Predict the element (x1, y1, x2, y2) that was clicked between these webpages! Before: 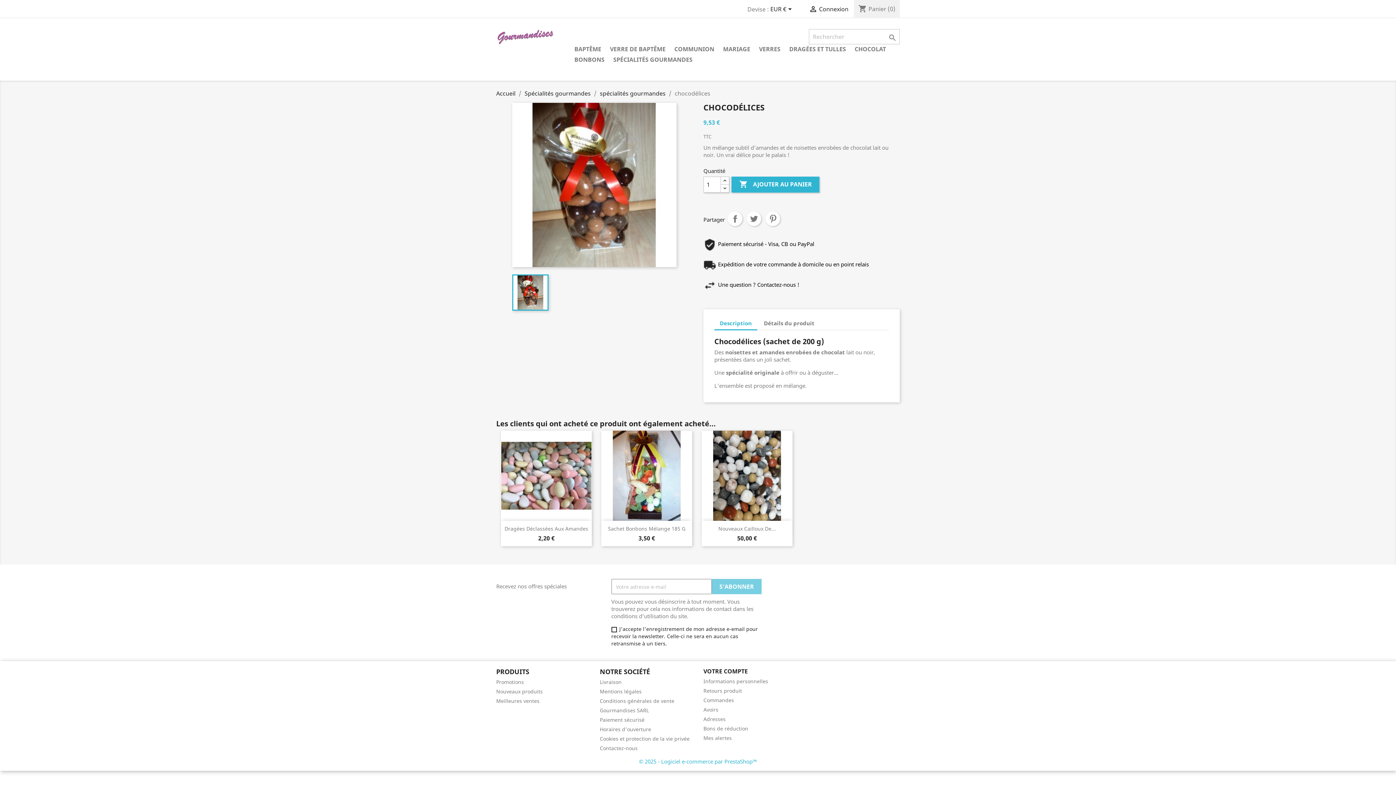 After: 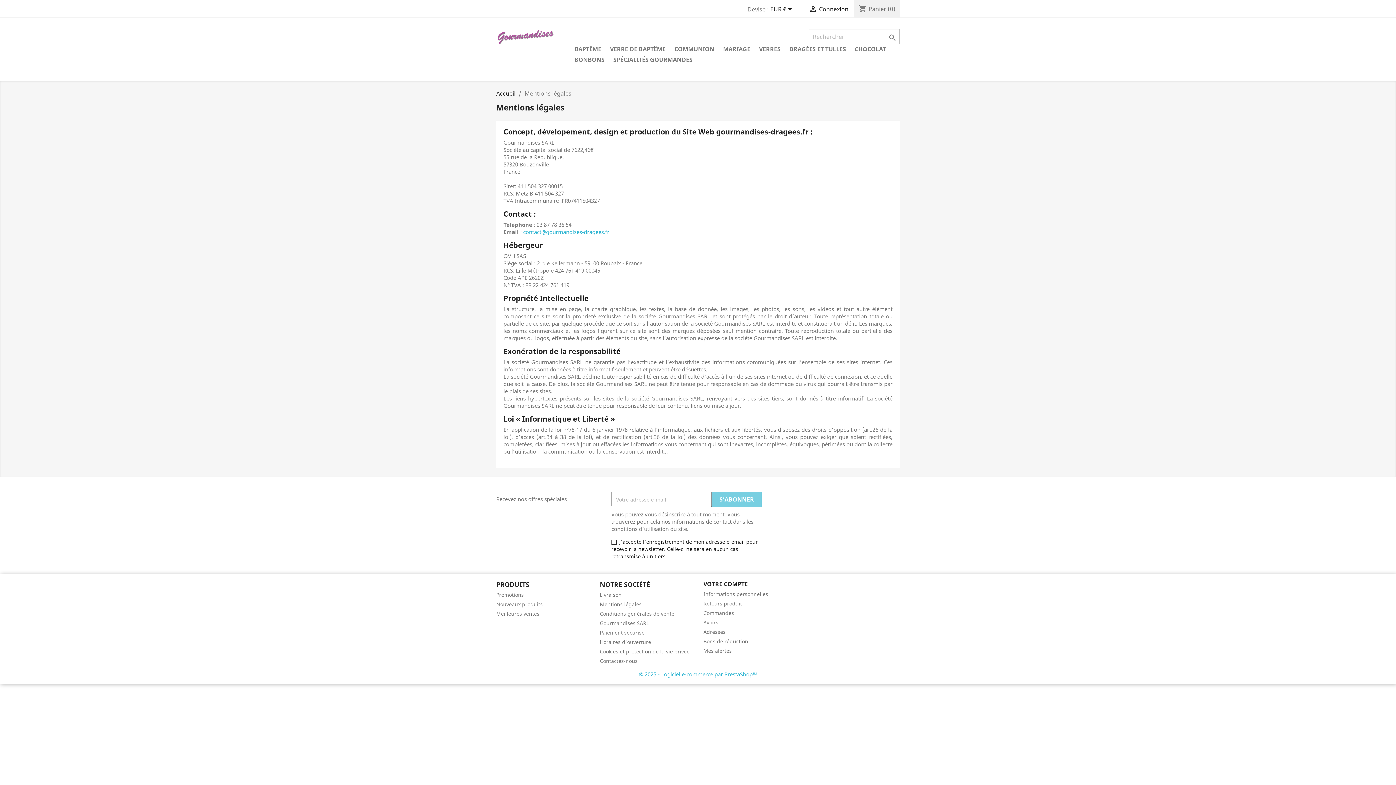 Action: label: Mentions légales bbox: (600, 688, 641, 695)